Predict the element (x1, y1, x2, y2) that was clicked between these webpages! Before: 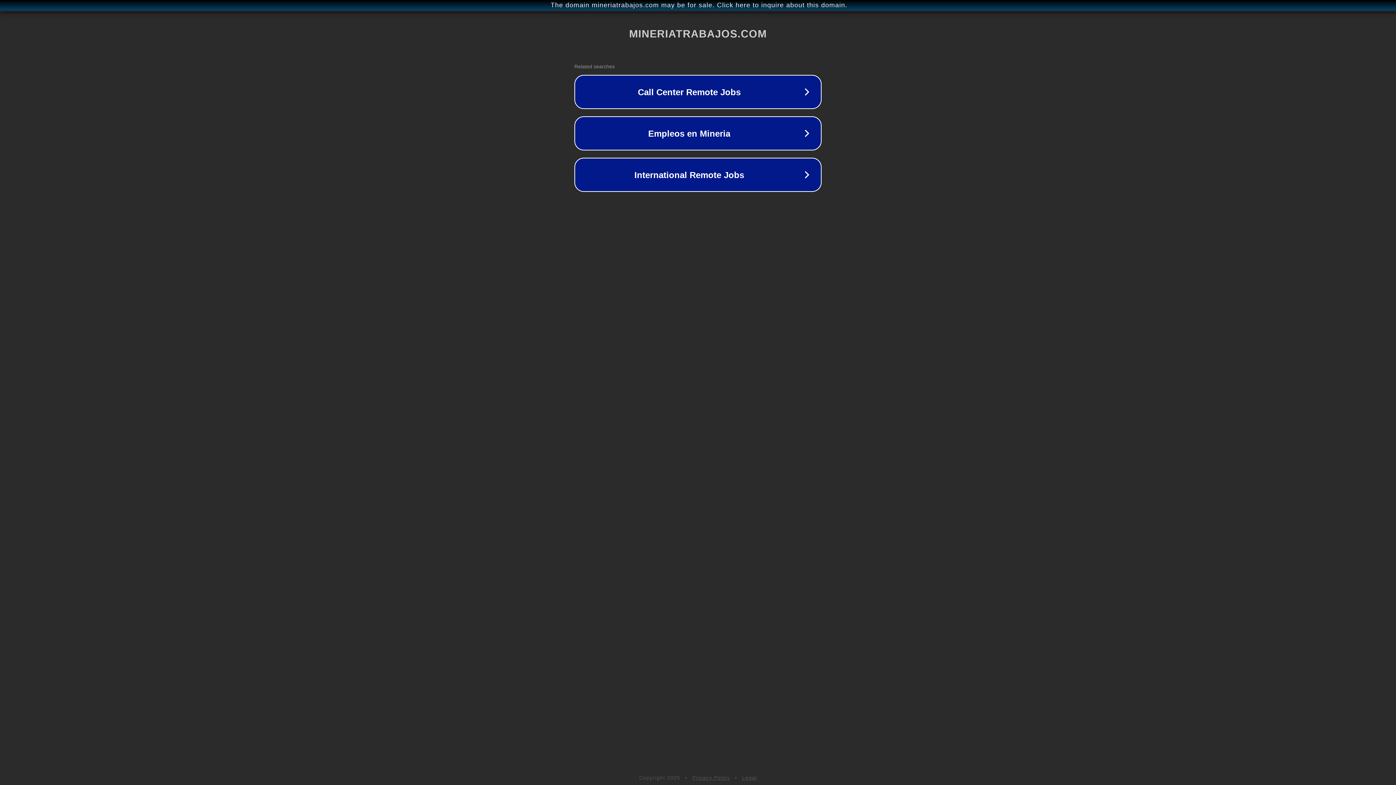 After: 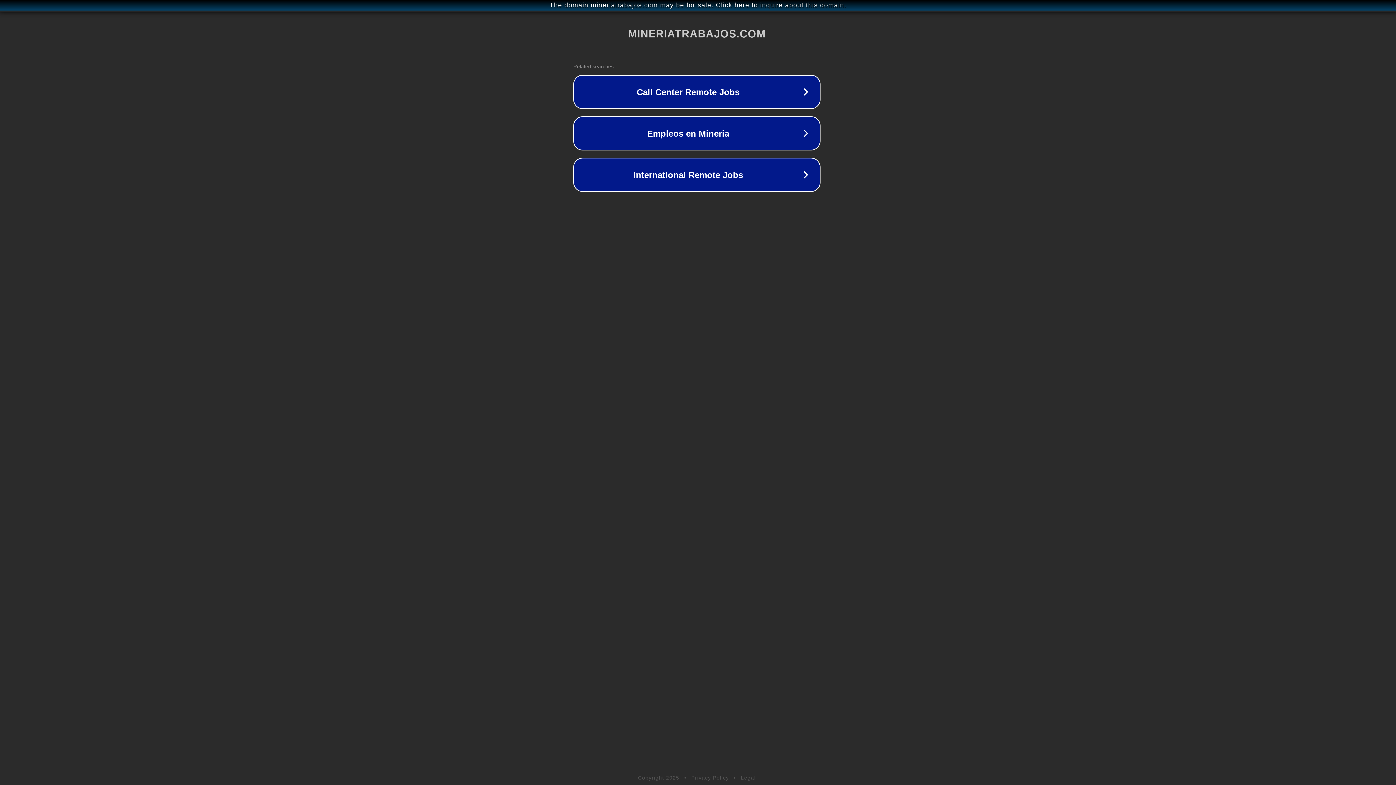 Action: bbox: (1, 1, 1397, 9) label: The domain mineriatrabajos.com may be for sale. Click here to inquire about this domain.